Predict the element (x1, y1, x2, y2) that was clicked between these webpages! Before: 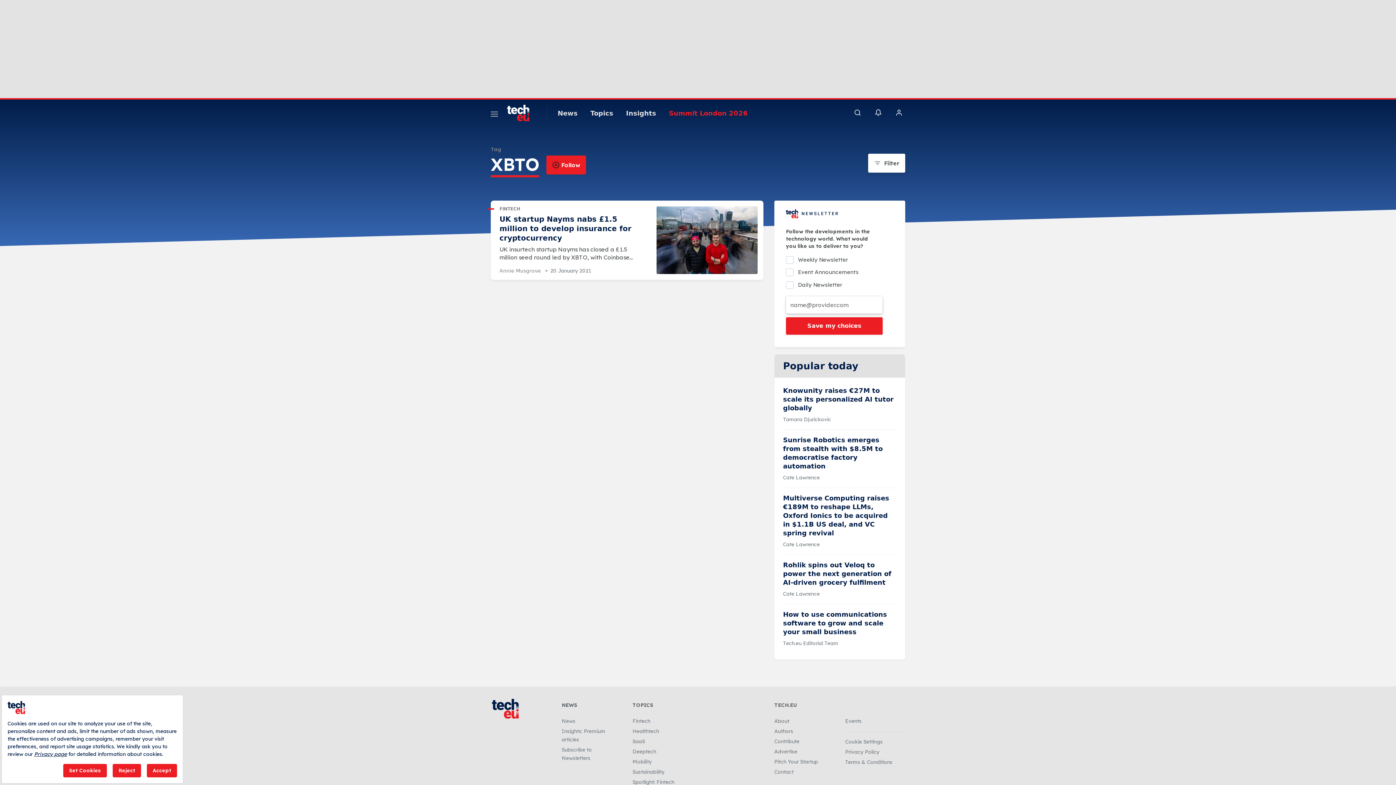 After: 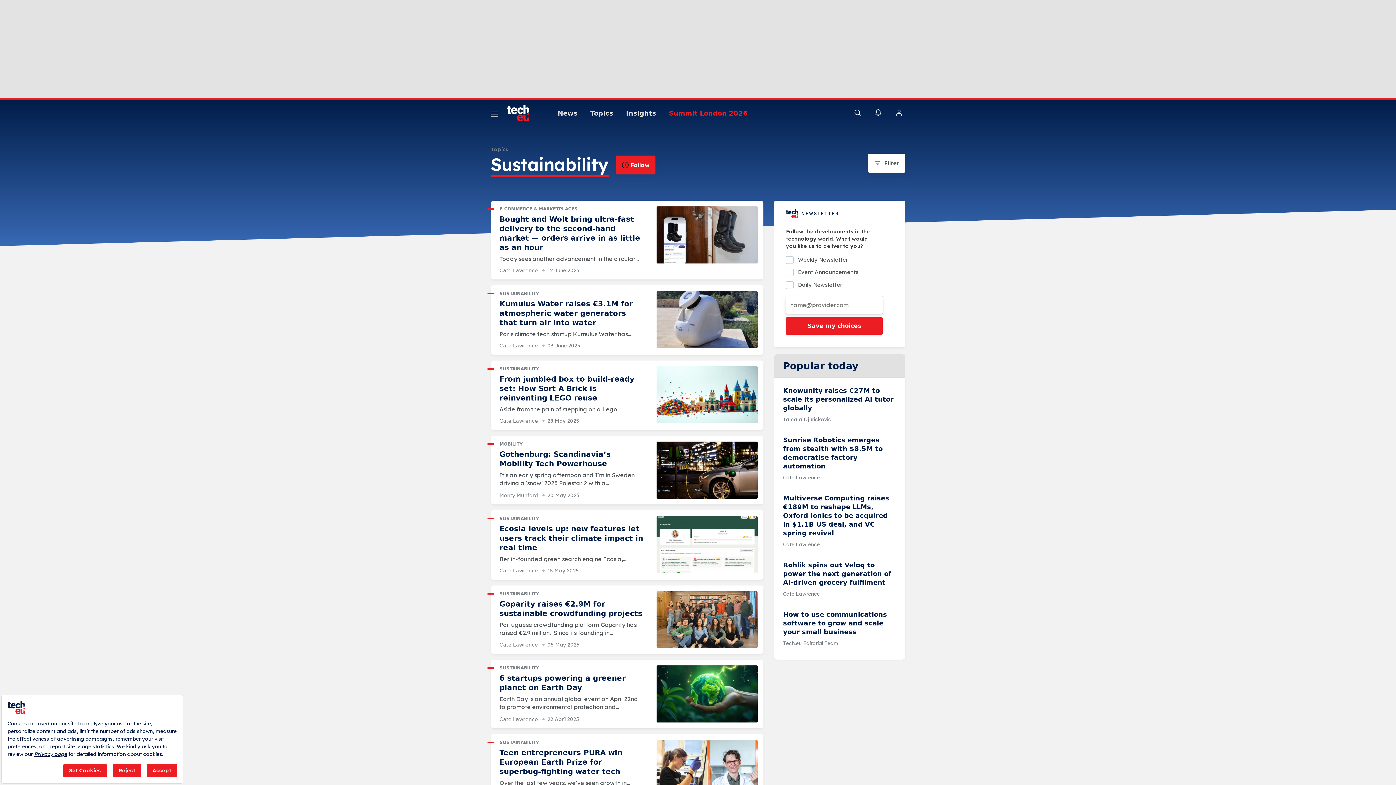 Action: label: Sustainability bbox: (632, 768, 664, 775)